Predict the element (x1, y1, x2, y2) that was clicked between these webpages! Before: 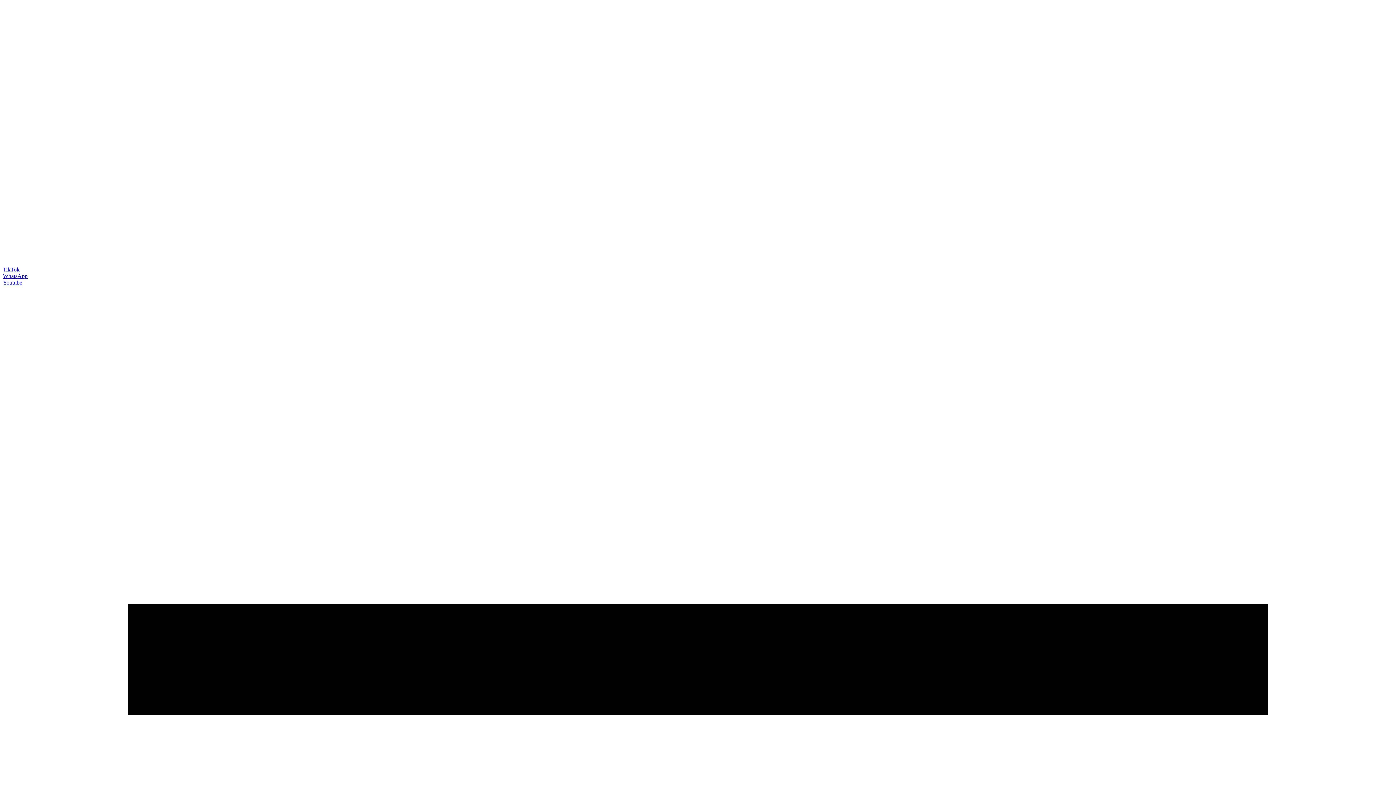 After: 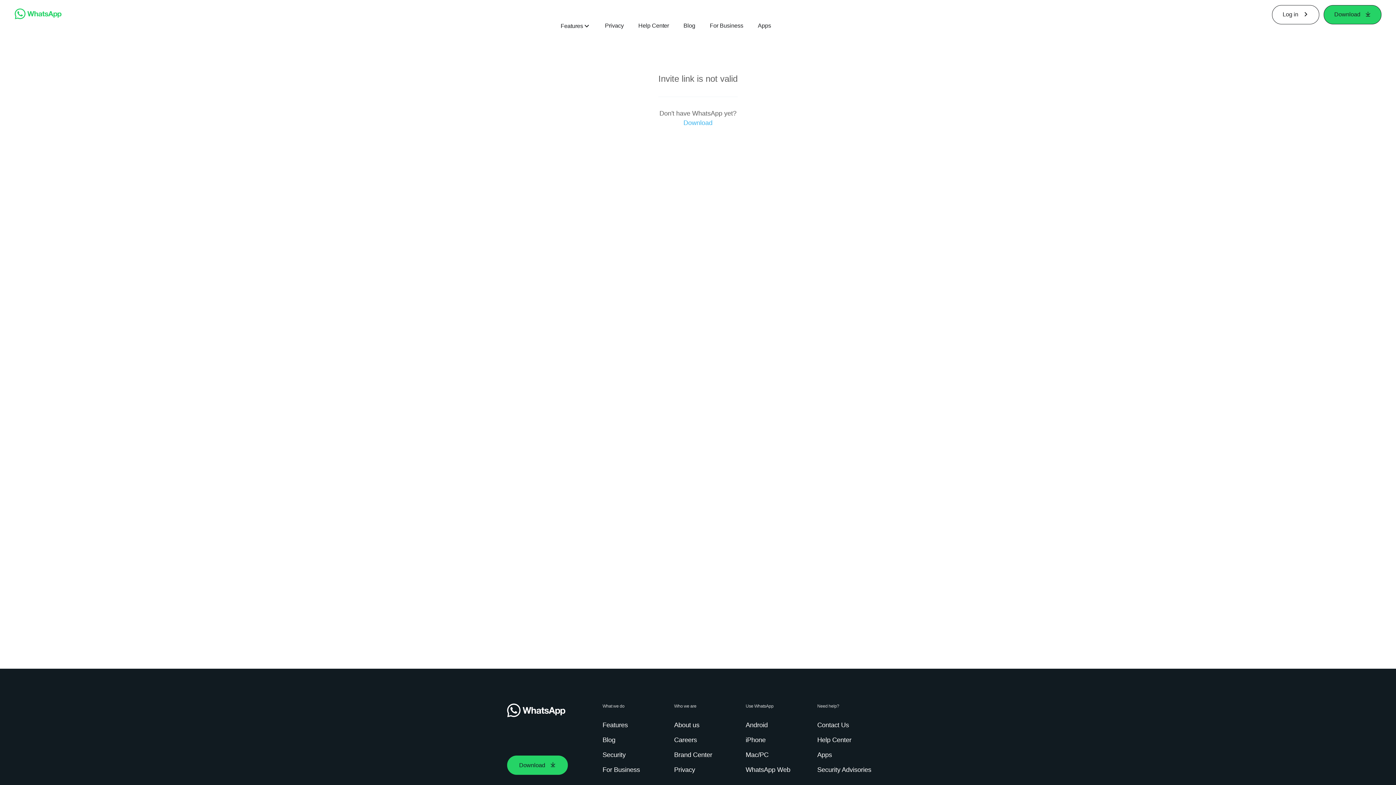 Action: bbox: (2, 273, 27, 279) label: WhatsApp